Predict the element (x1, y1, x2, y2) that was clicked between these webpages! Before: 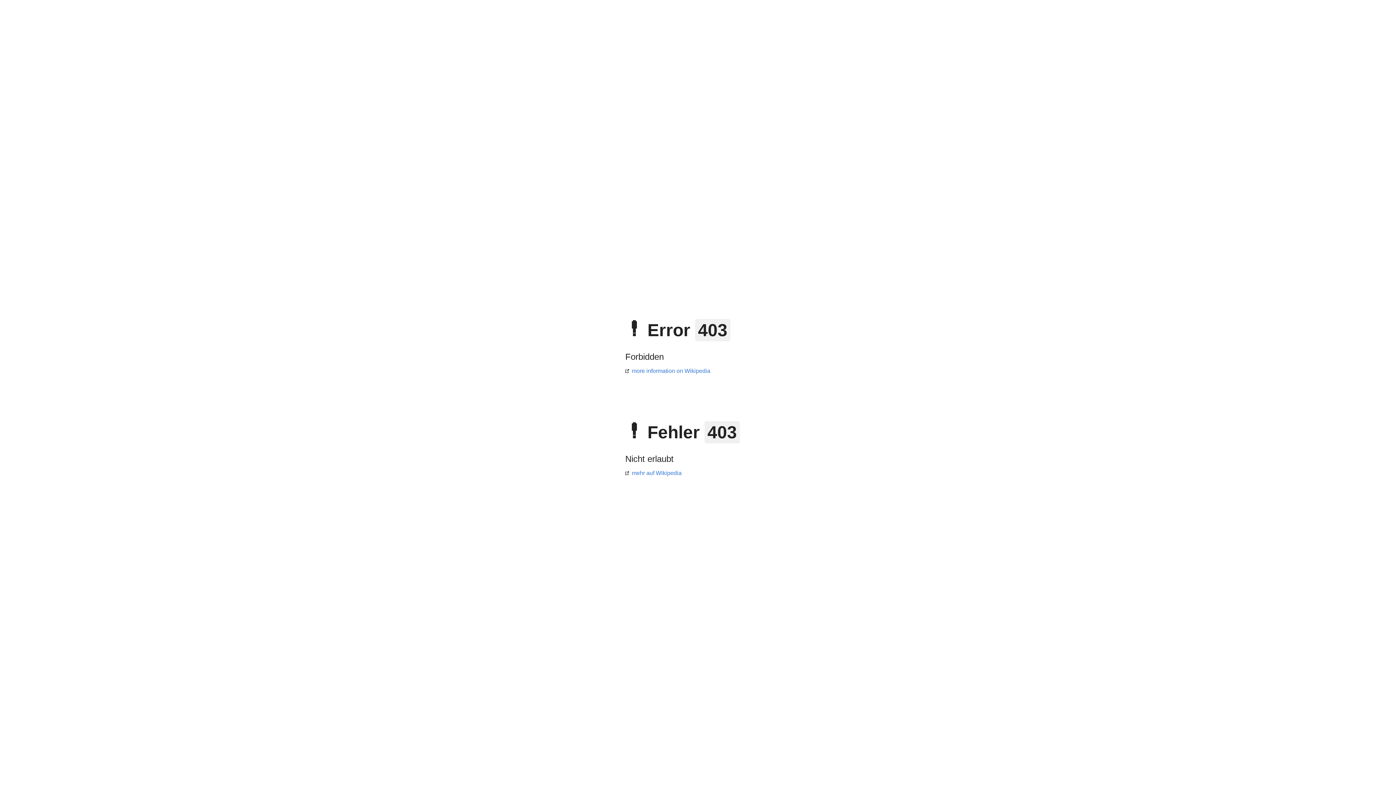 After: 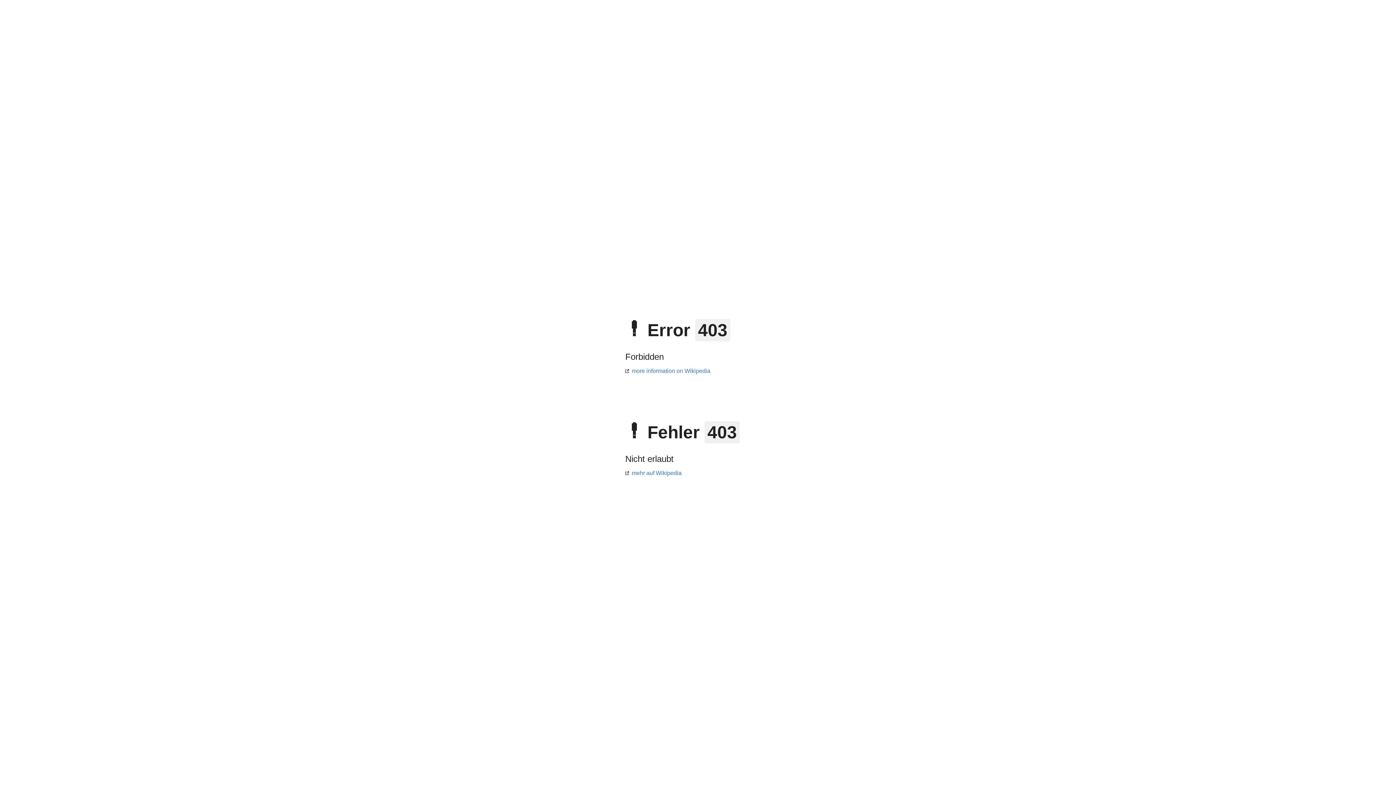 Action: bbox: (625, 368, 710, 374) label: more information on Wikipedia